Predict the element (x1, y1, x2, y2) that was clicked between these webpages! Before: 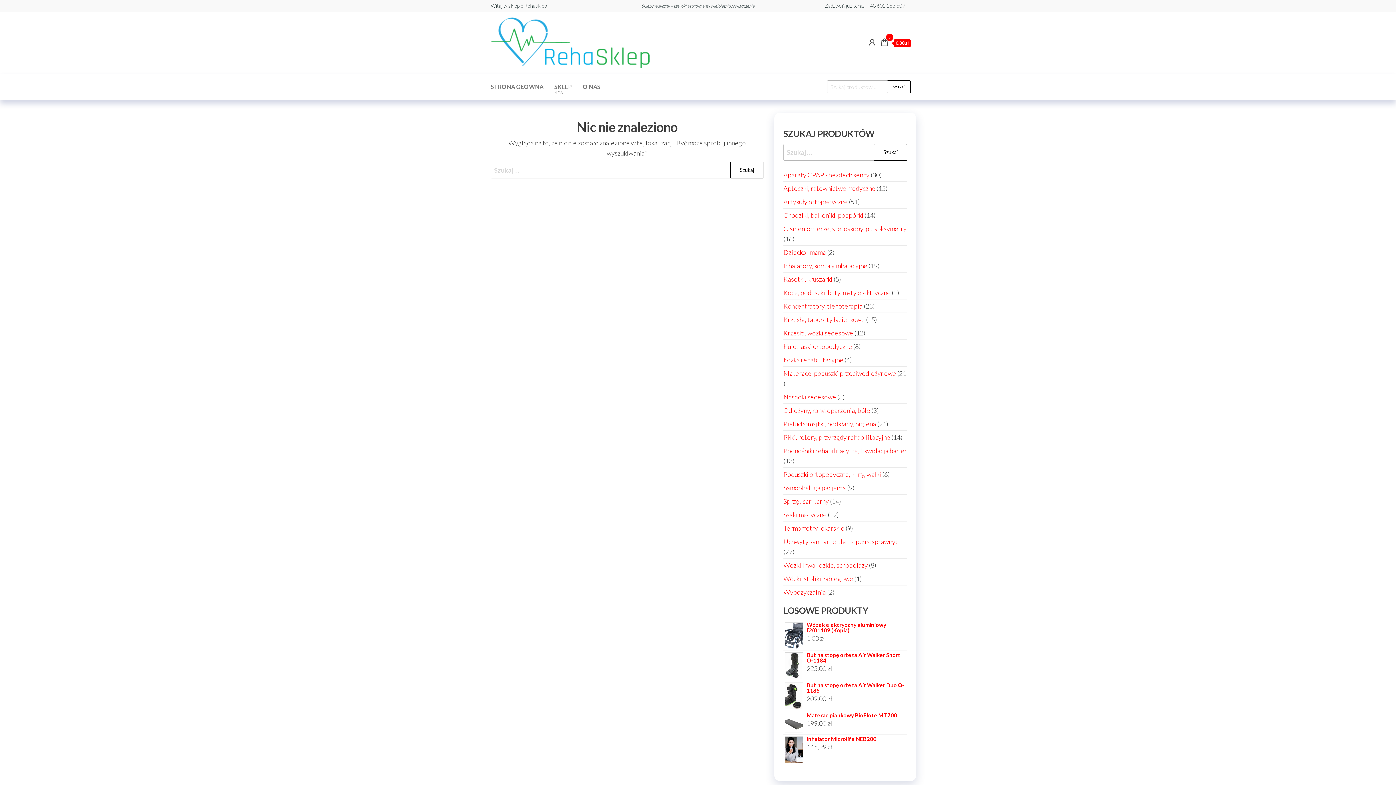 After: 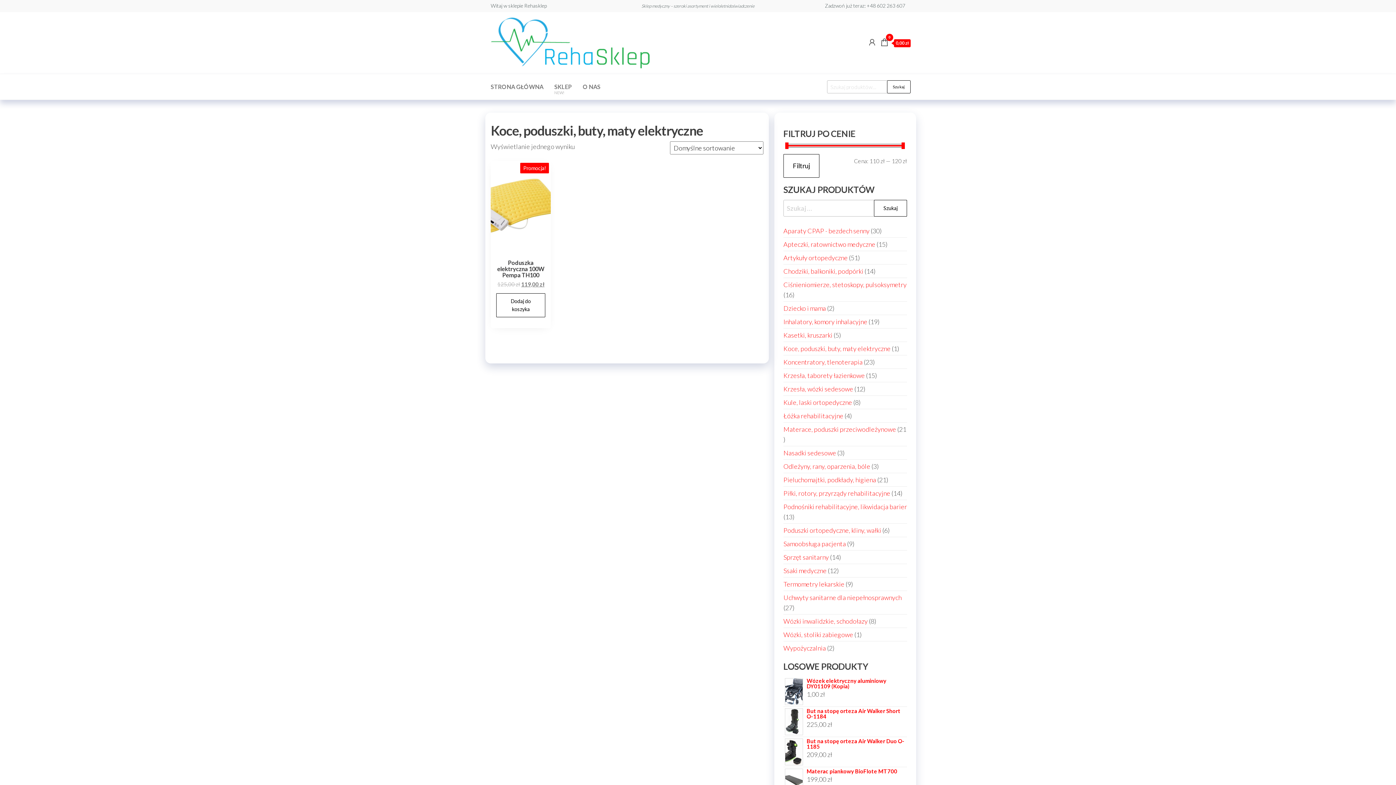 Action: label: Koce, poduszki, buty, maty elektryczne bbox: (783, 288, 890, 296)